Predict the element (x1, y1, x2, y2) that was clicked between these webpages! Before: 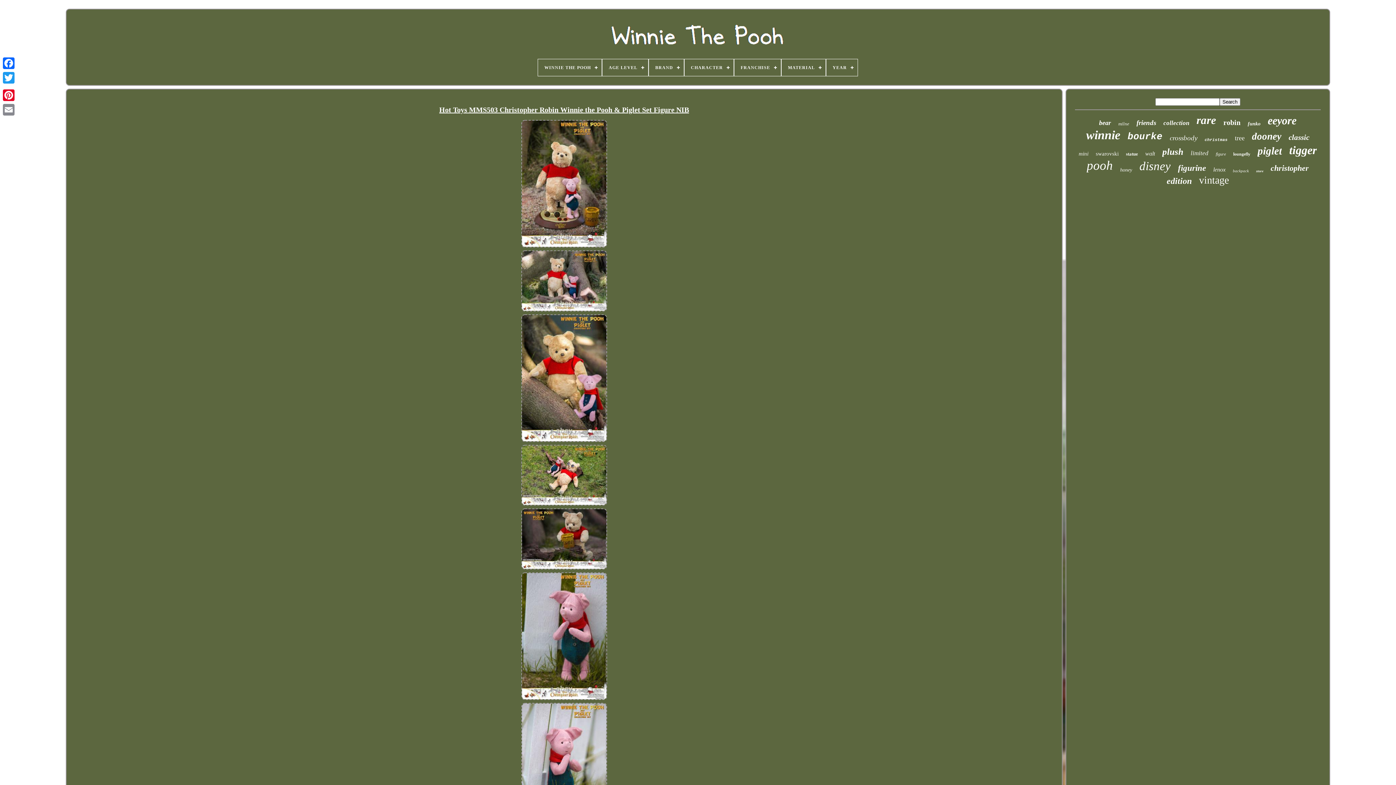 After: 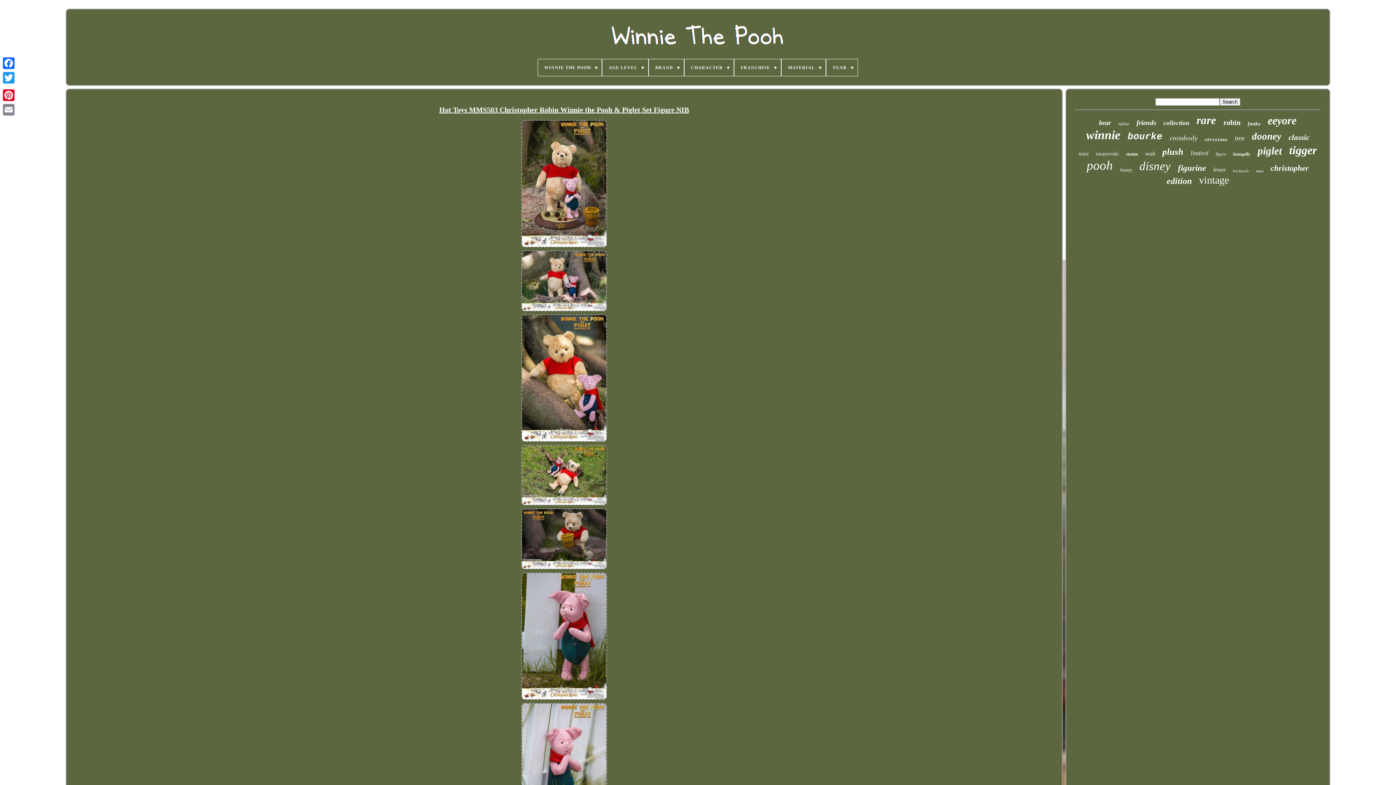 Action: label: Hot Toys MMS503 Christopher Robin Winnie the Pooh & Piglet Set Figure NIB bbox: (439, 101, 689, 119)